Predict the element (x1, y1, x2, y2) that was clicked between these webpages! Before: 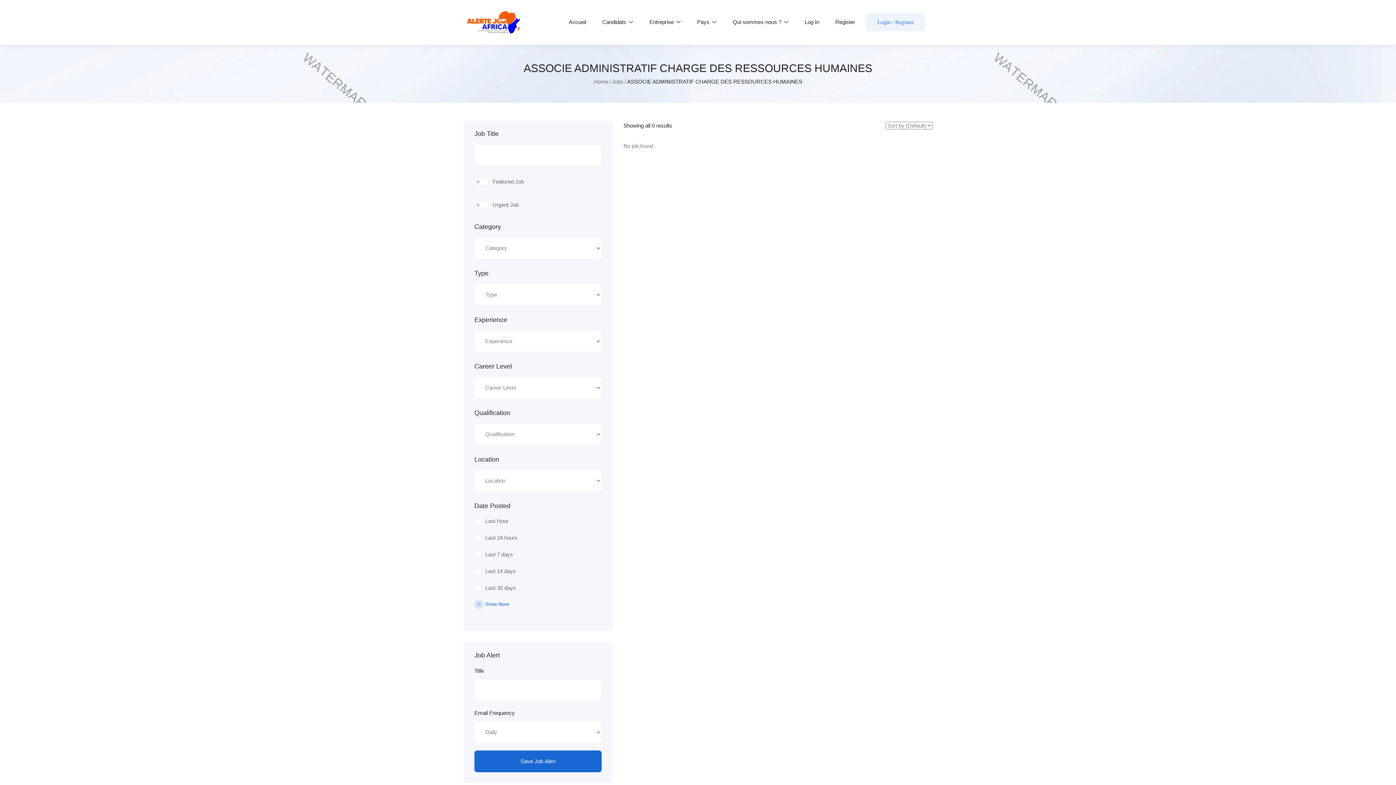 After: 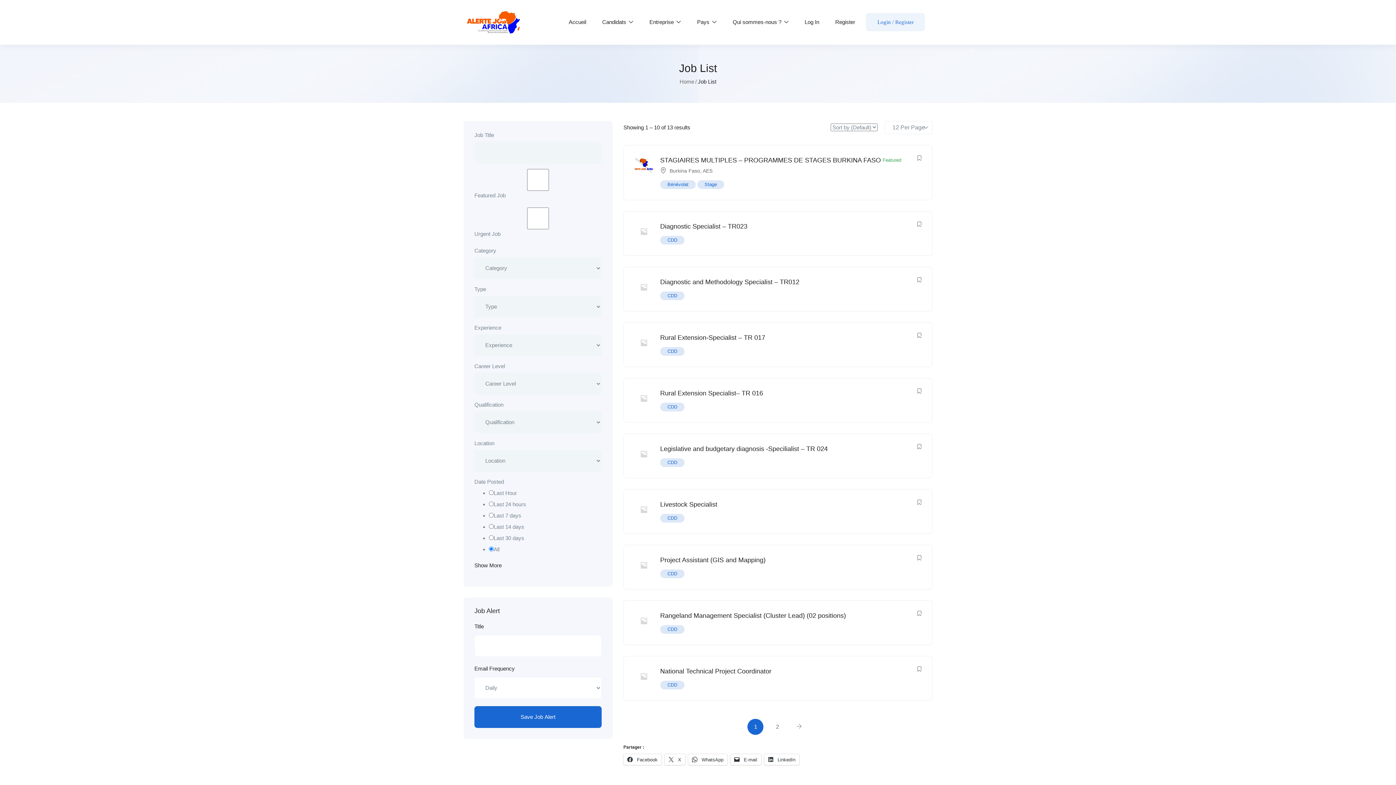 Action: bbox: (612, 76, 623, 86) label: Jobs